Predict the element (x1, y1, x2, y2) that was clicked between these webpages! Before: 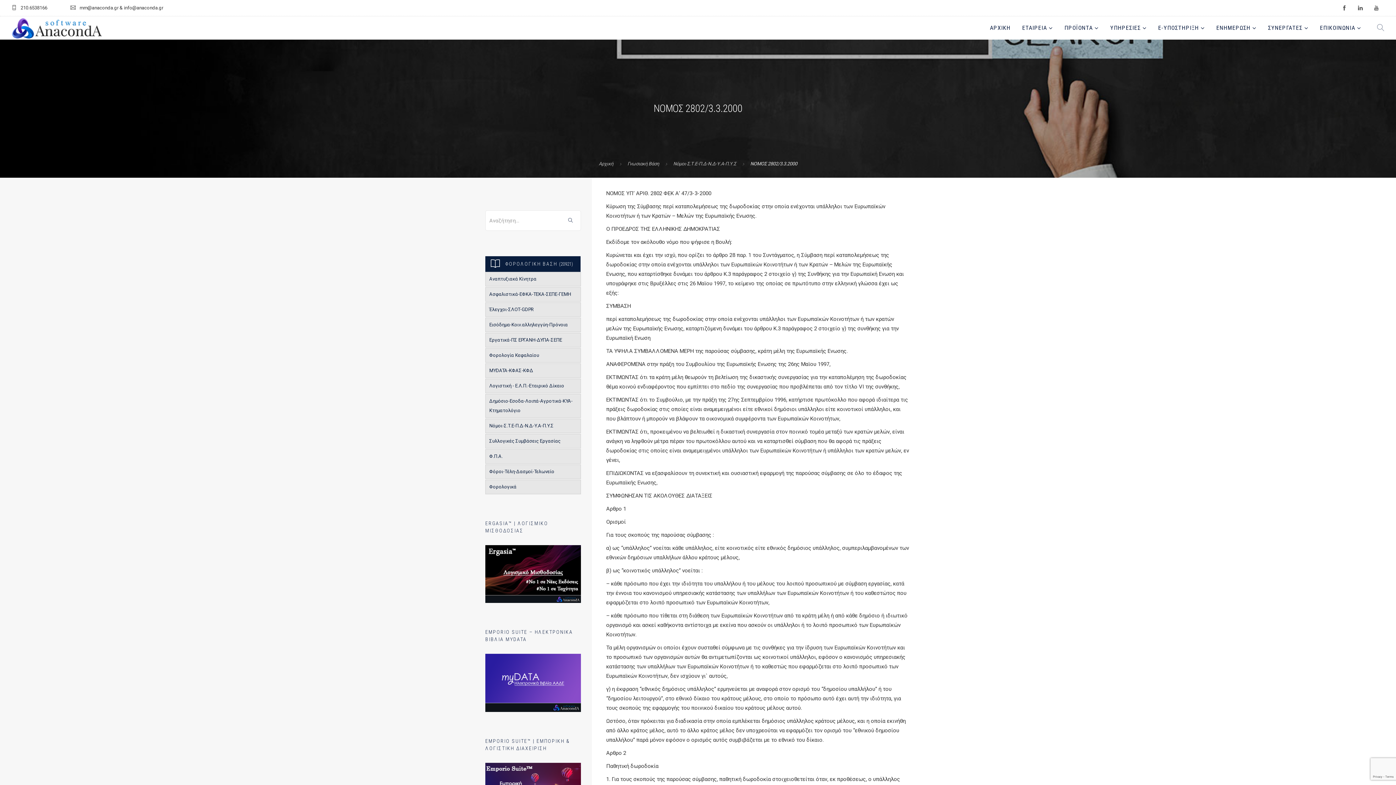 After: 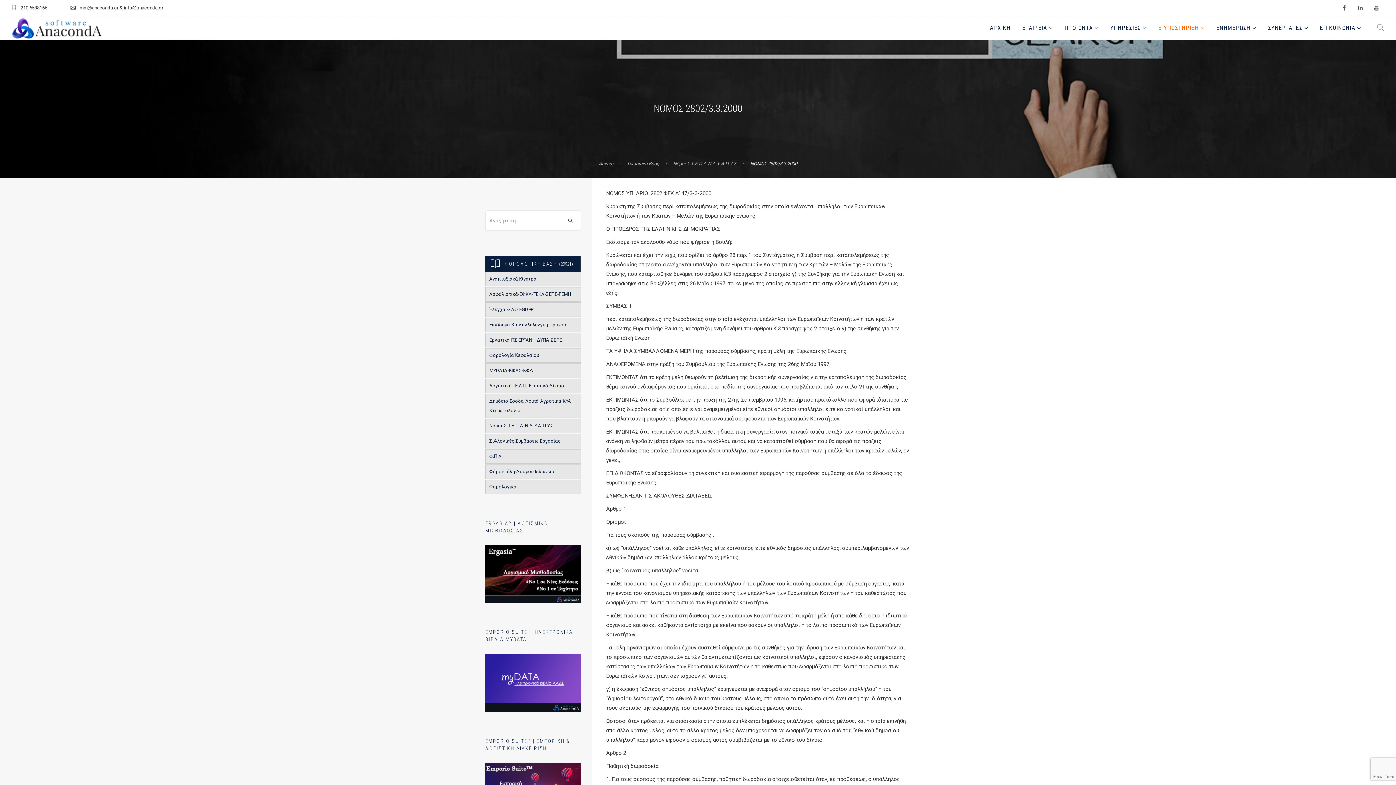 Action: bbox: (1158, 16, 1205, 39) label: E-ΥΠΟΣΤΗΡΙΞΗ